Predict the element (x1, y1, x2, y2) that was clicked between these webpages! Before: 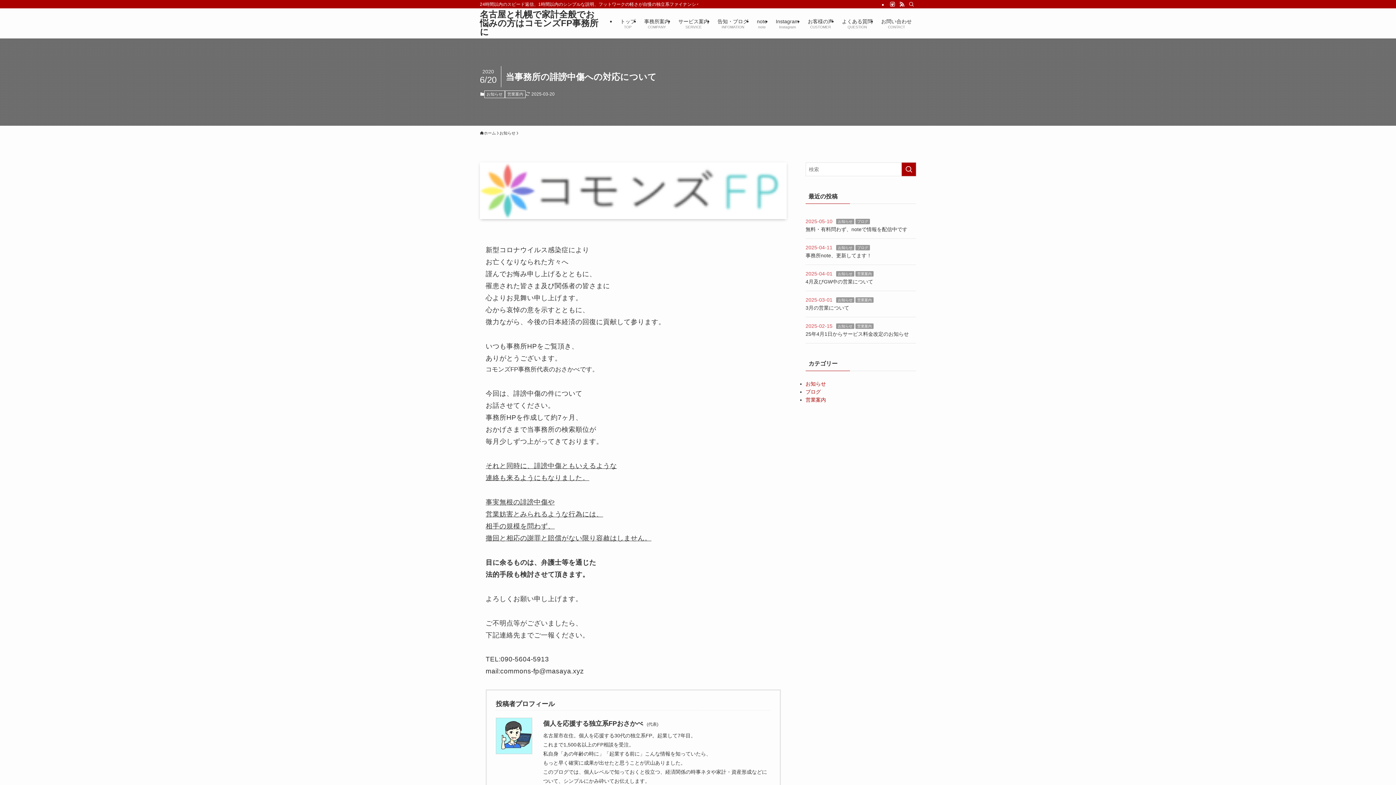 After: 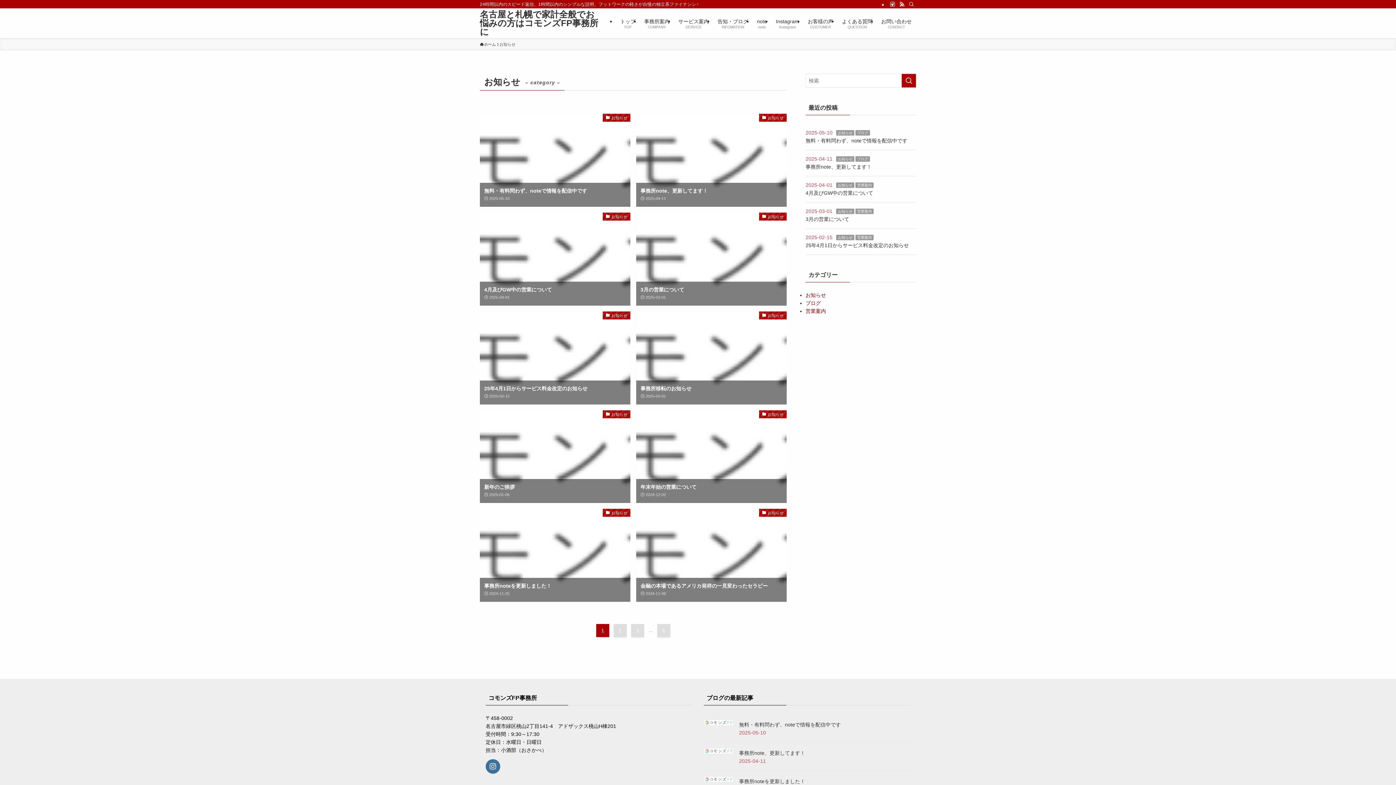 Action: bbox: (805, 381, 826, 386) label: お知らせ